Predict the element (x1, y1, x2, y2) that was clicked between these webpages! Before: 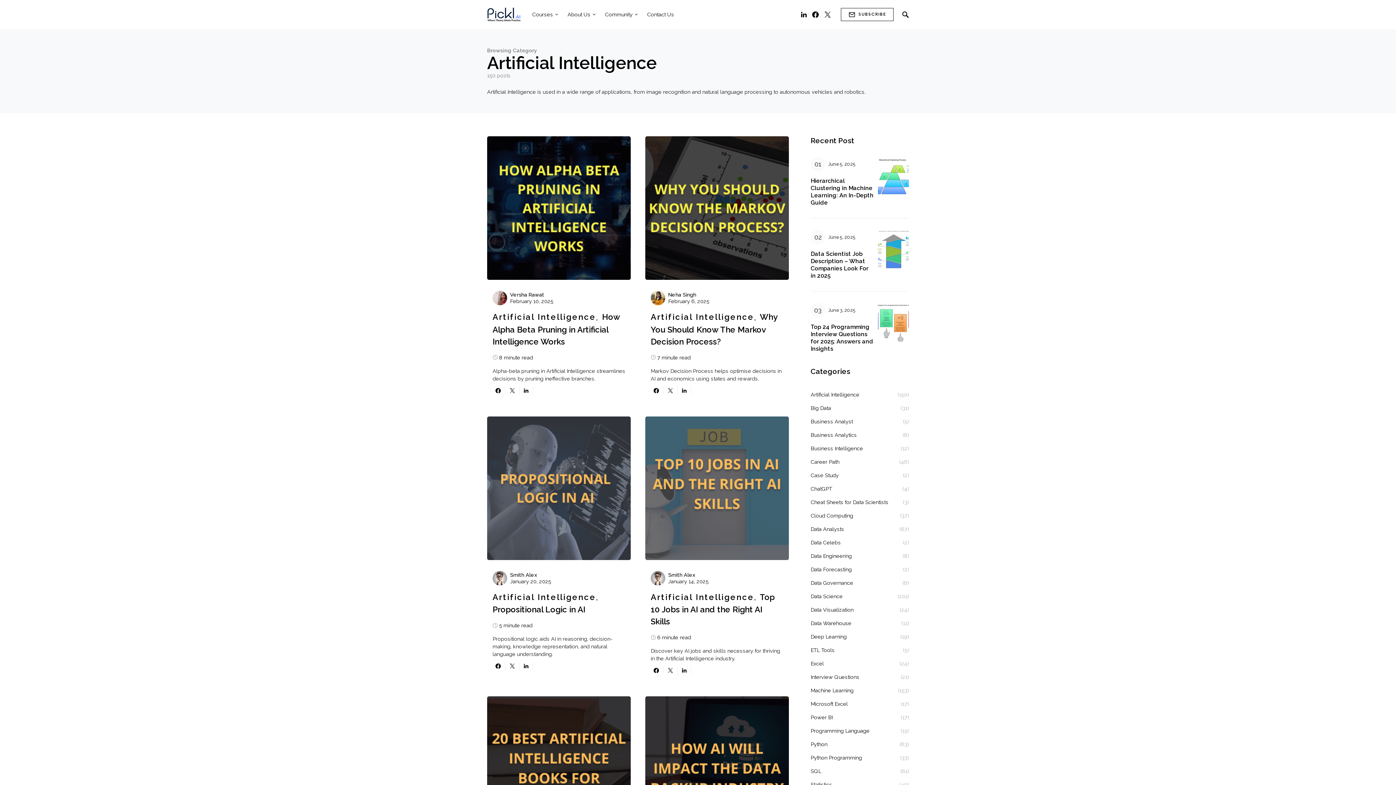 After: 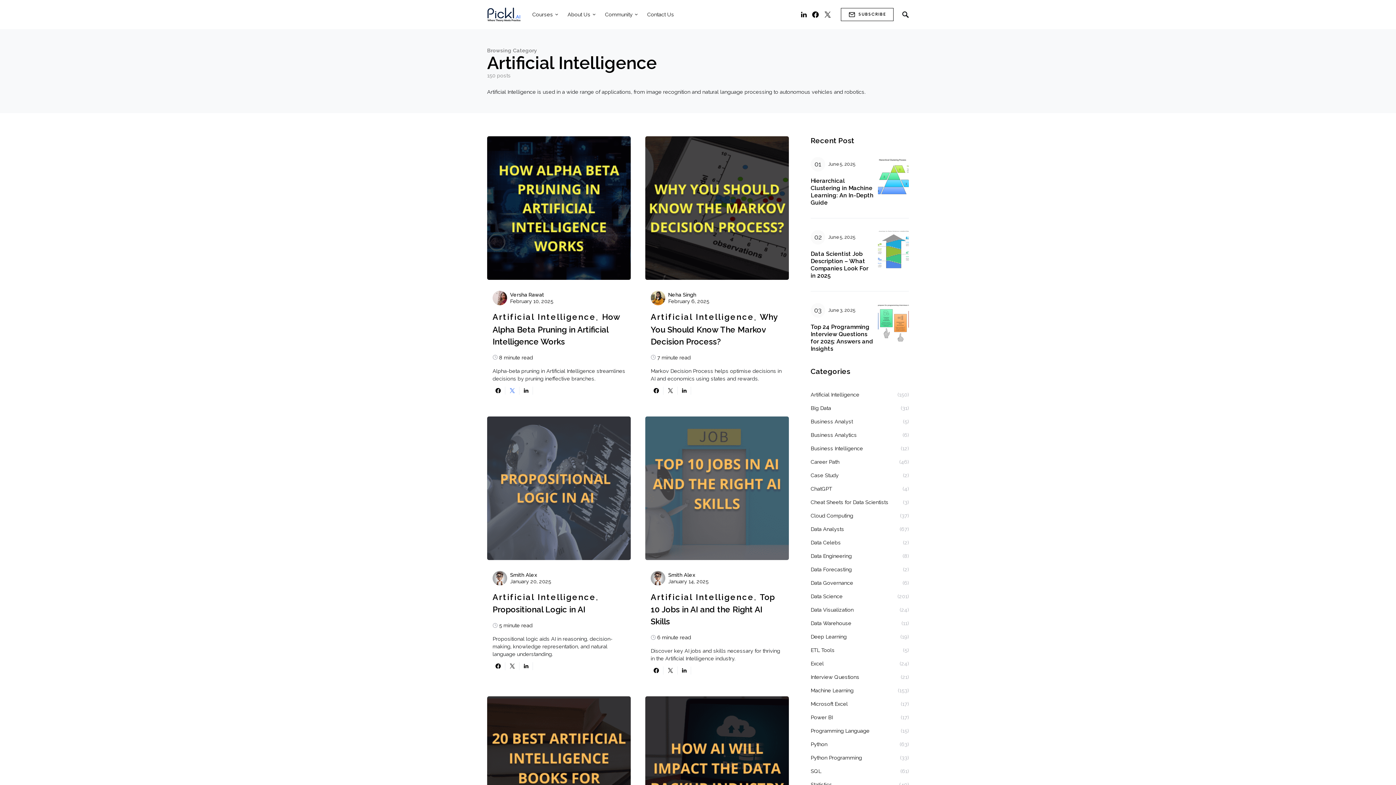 Action: bbox: (505, 386, 519, 394)